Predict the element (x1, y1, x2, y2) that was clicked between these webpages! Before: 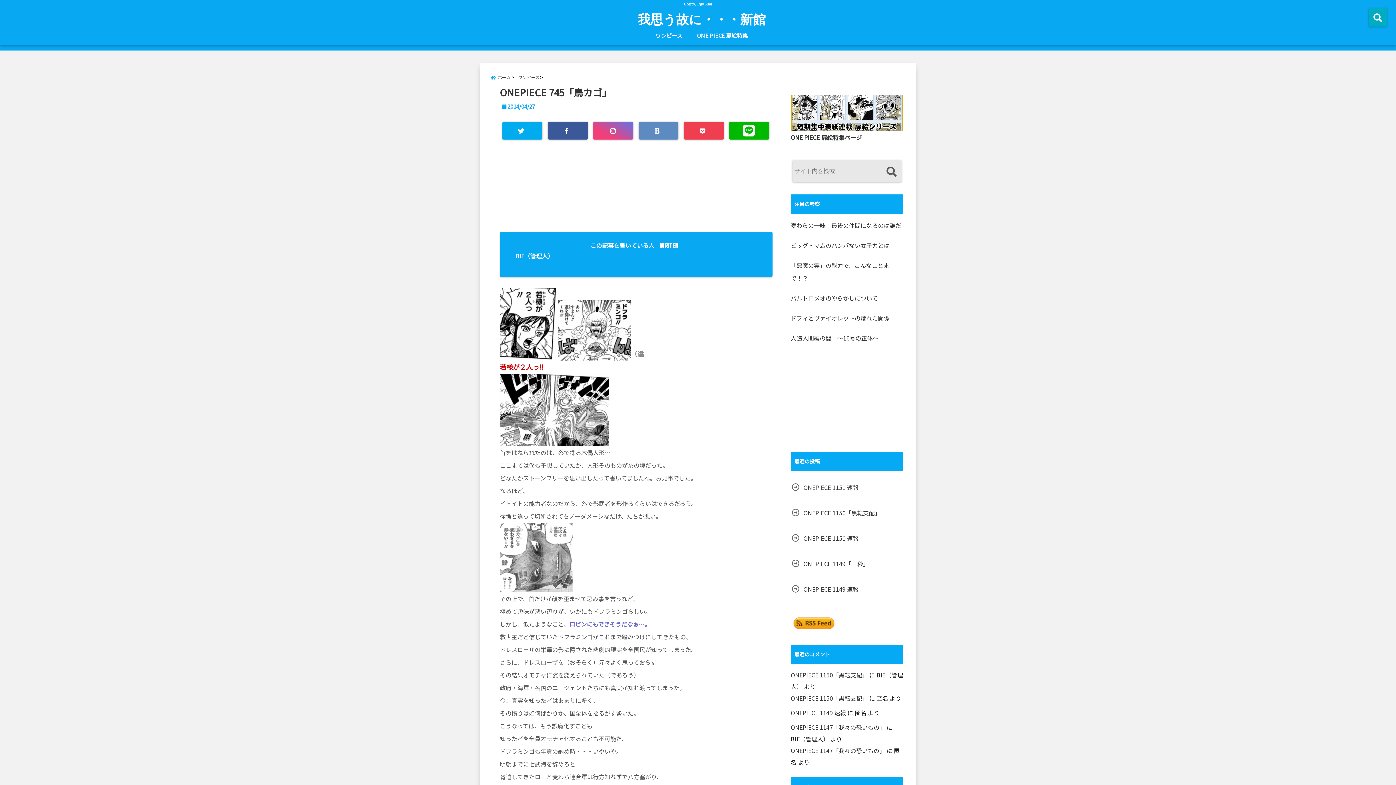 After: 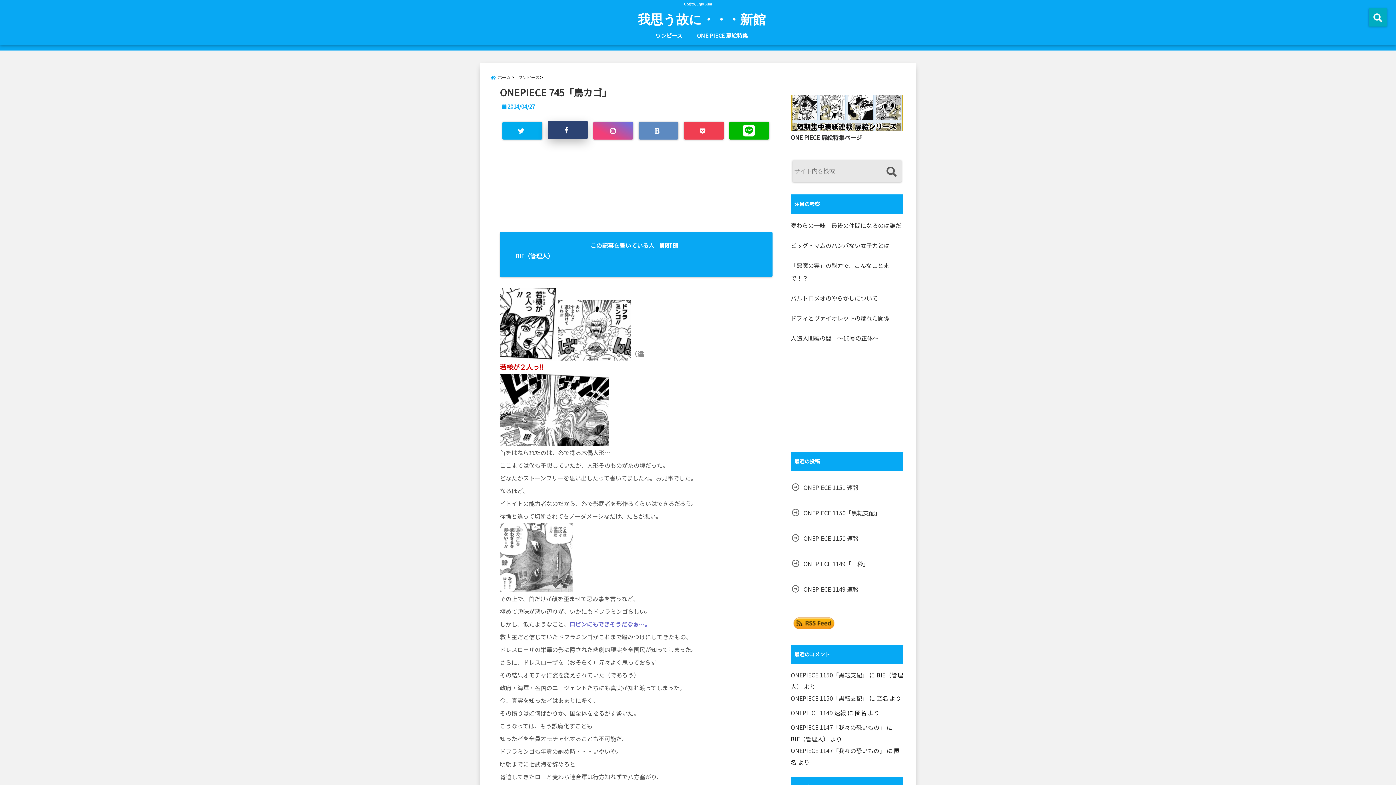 Action: bbox: (548, 121, 588, 139)